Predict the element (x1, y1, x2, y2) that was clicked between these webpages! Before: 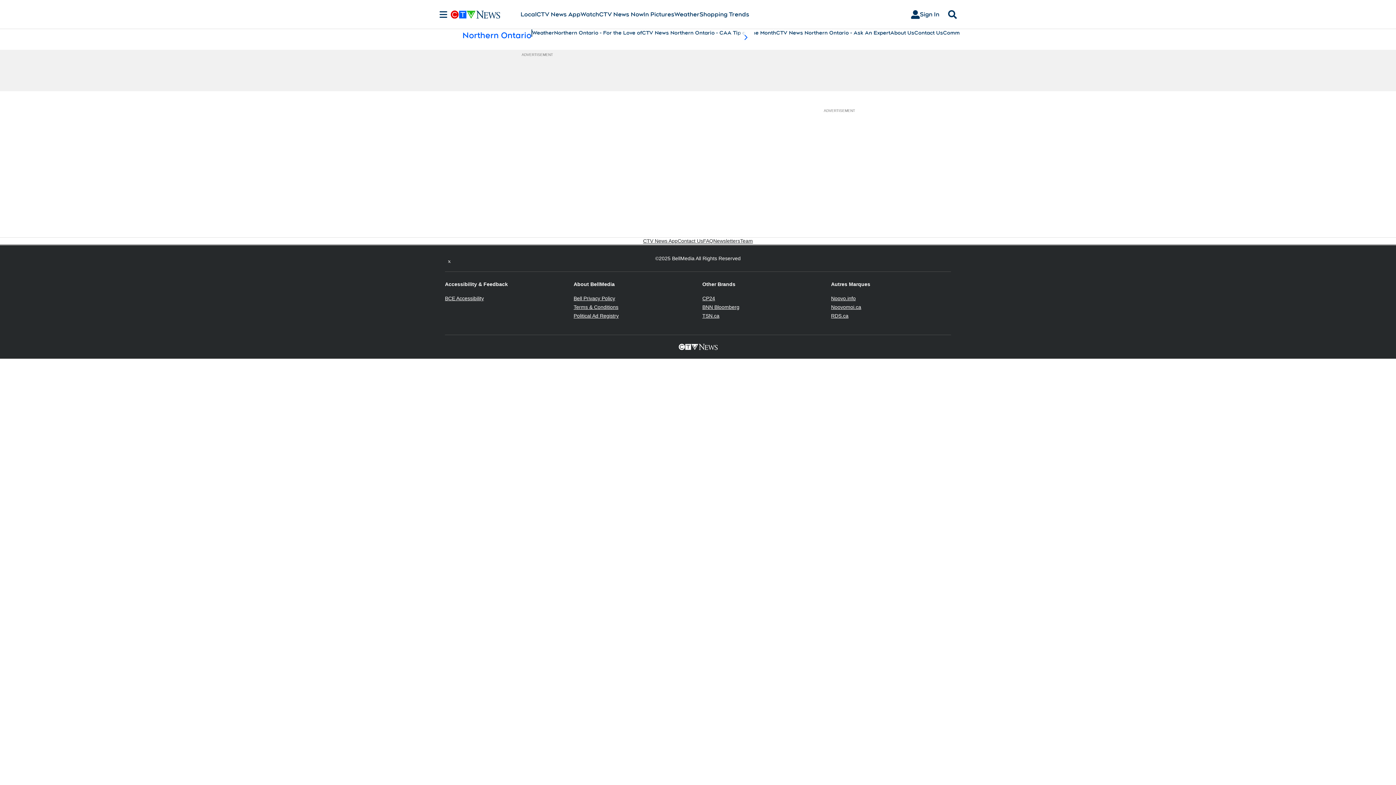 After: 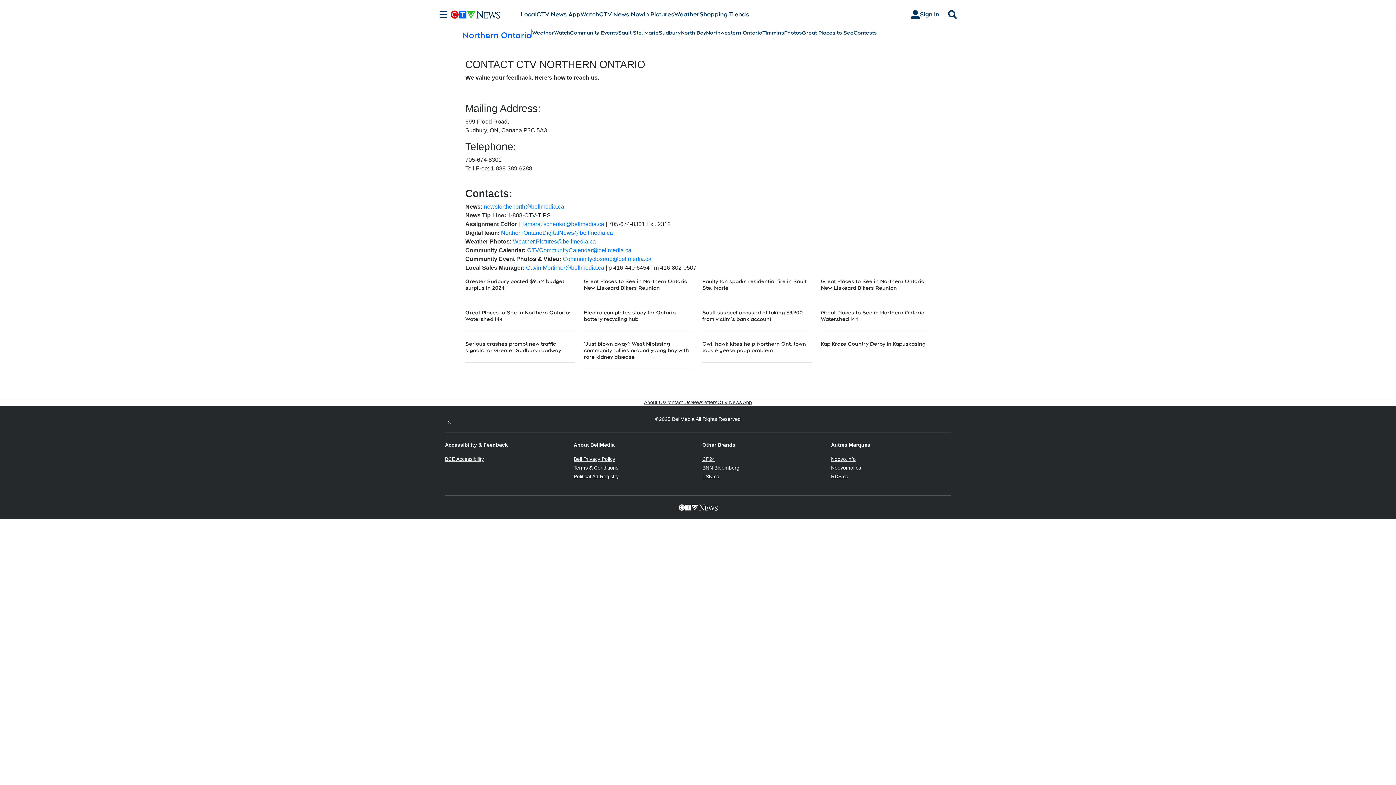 Action: label: Contact Us bbox: (914, 29, 943, 36)